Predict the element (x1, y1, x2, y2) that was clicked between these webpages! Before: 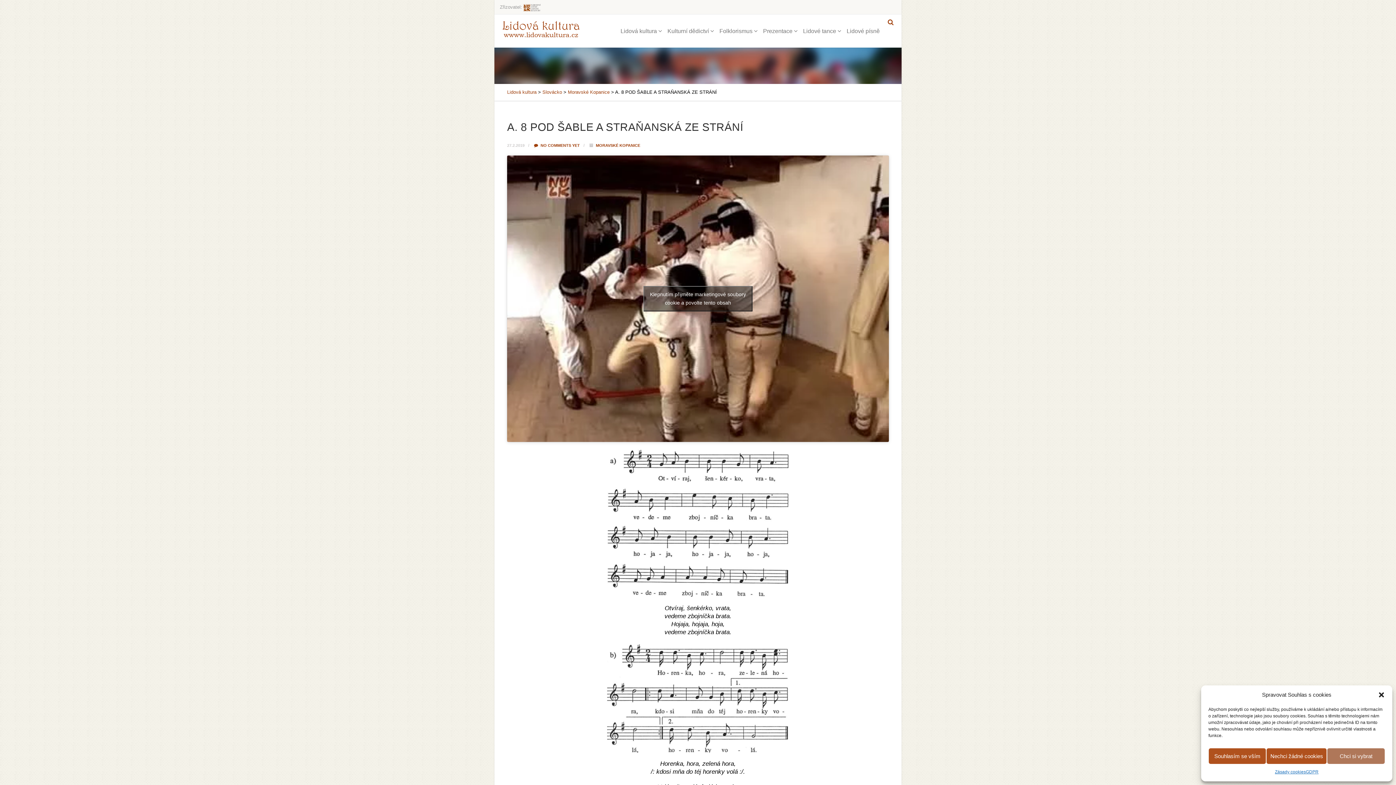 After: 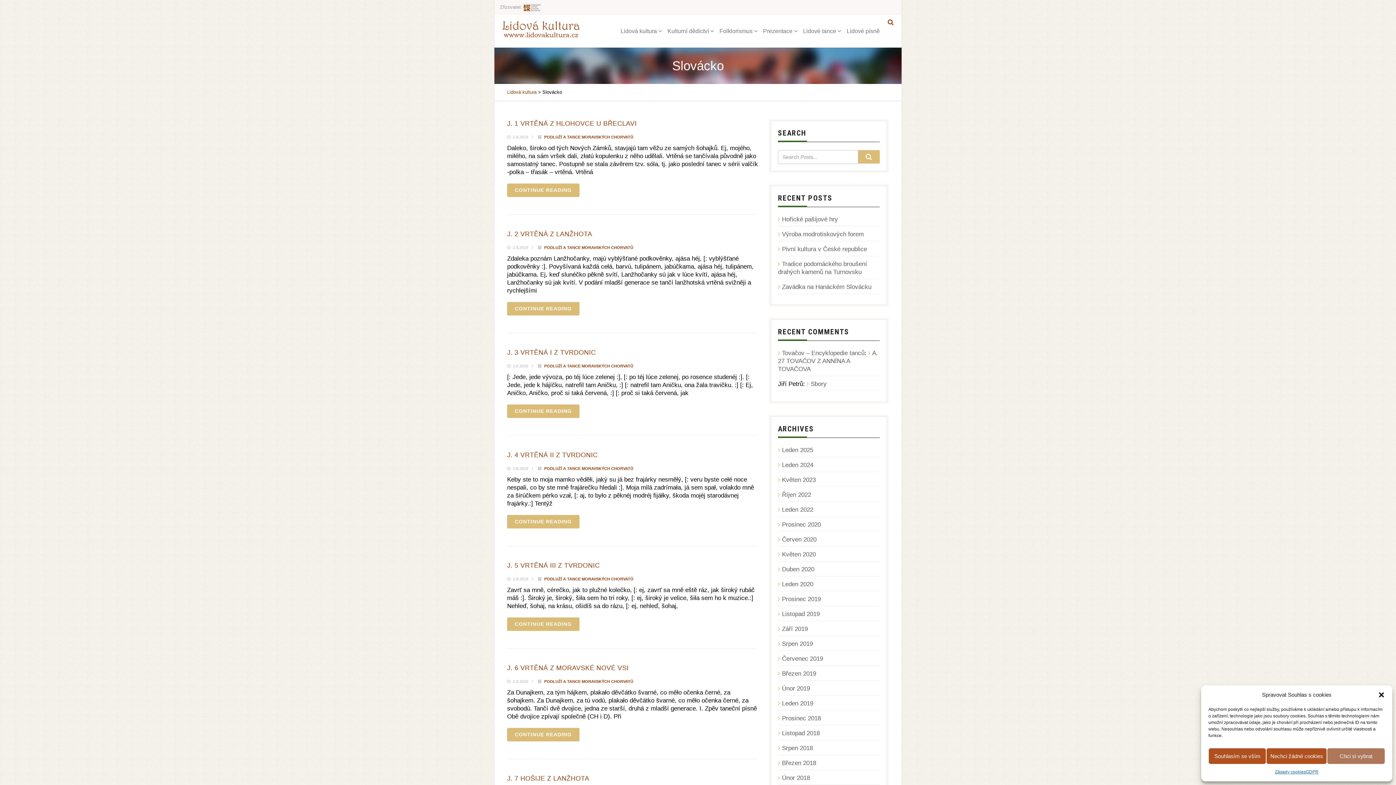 Action: label: Slovácko bbox: (542, 89, 562, 94)